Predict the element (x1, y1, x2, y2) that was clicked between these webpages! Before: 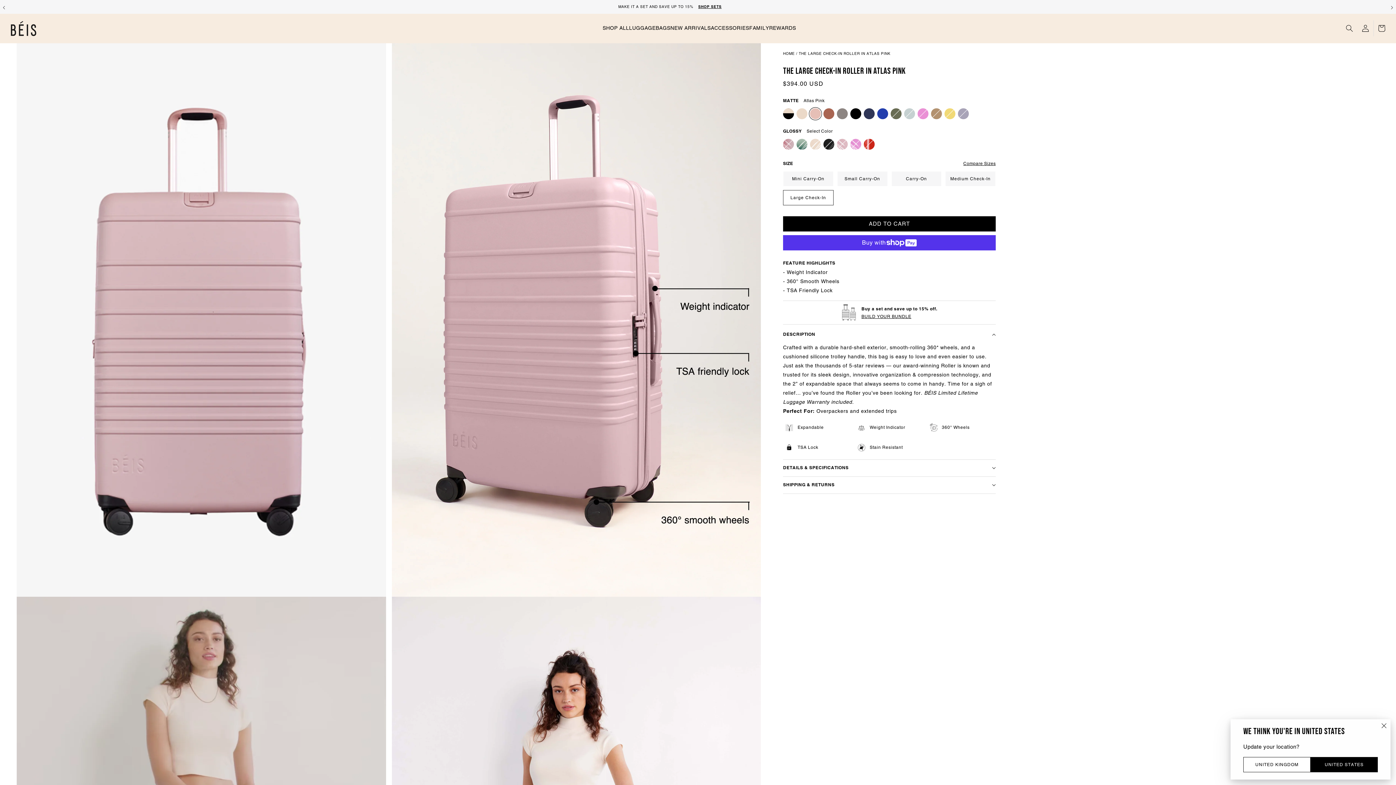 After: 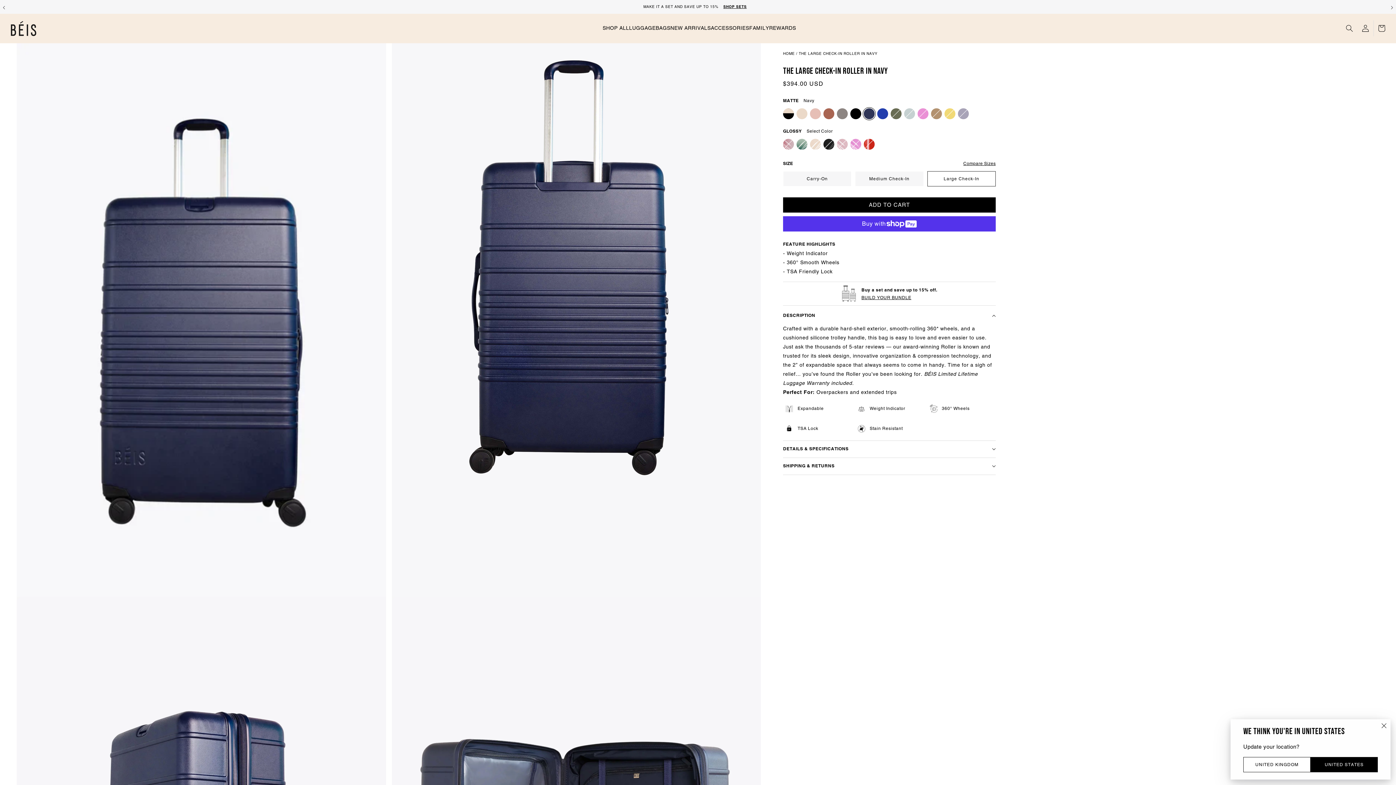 Action: bbox: (864, 108, 874, 119)